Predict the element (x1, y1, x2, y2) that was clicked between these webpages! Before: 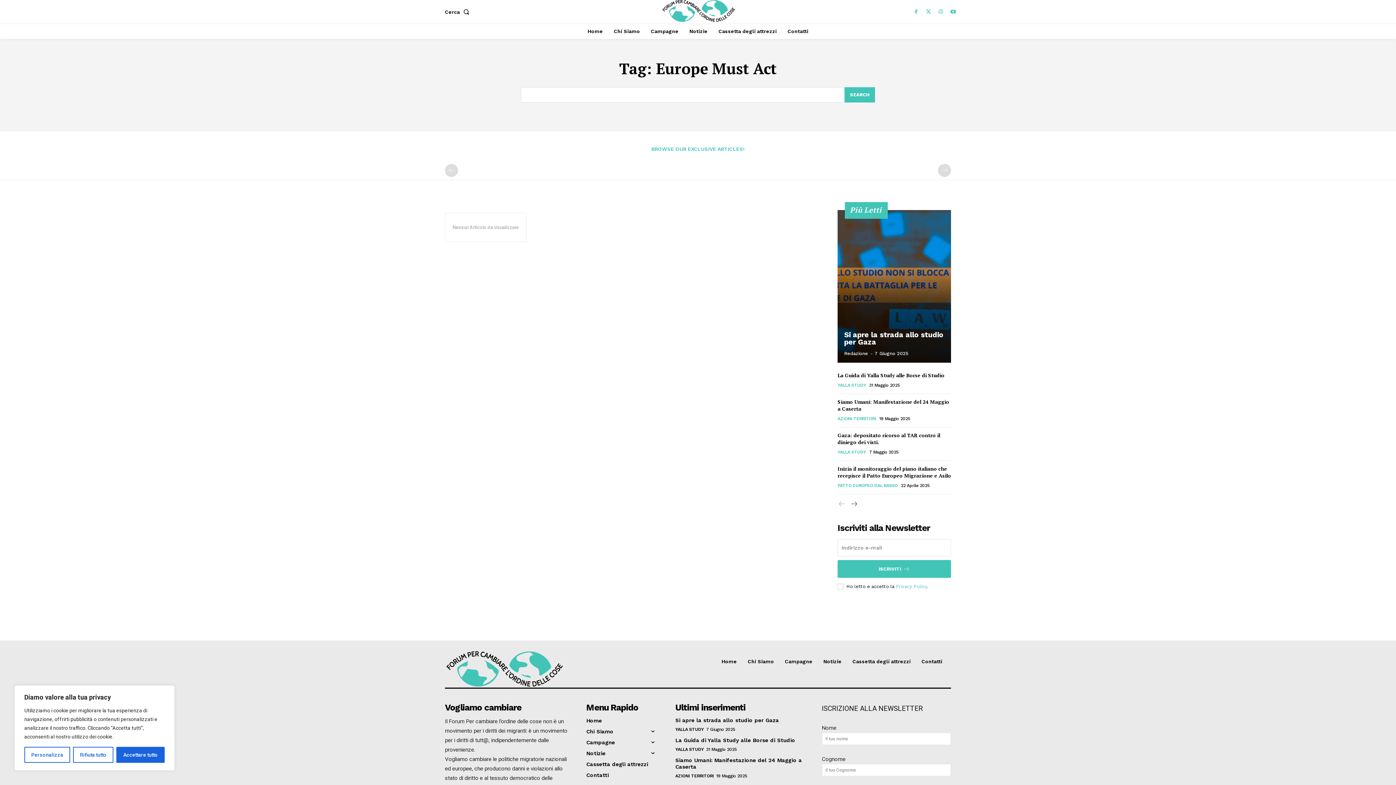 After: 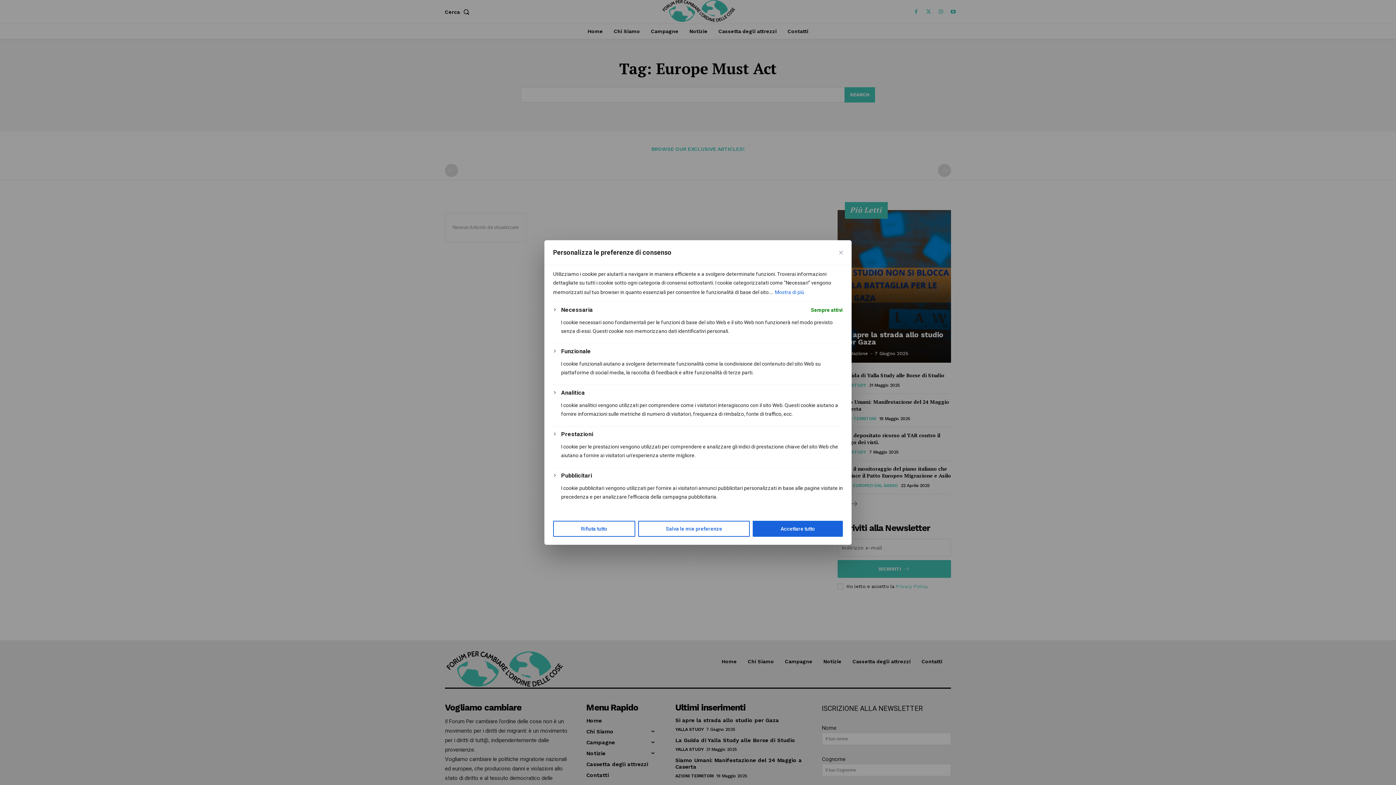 Action: label: Personalizza bbox: (24, 747, 70, 763)